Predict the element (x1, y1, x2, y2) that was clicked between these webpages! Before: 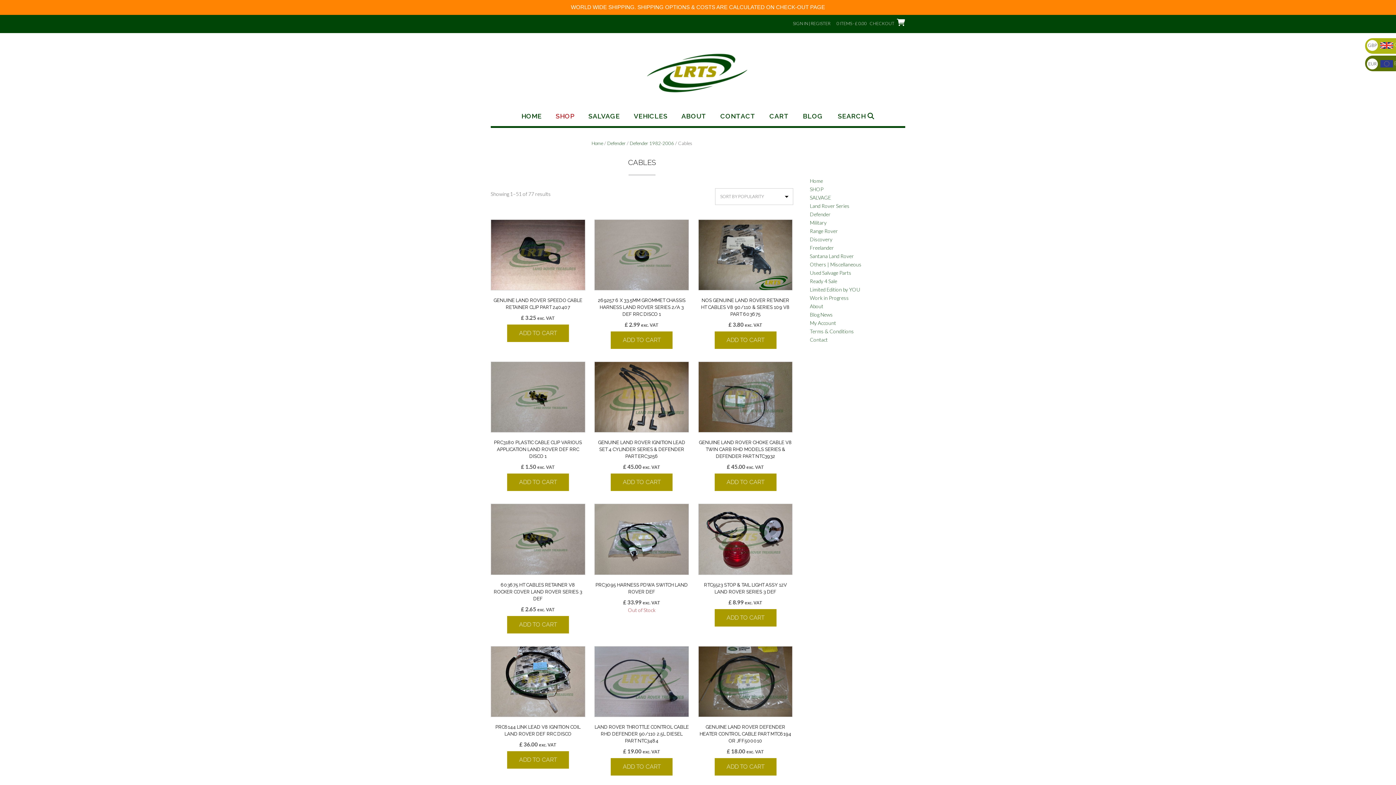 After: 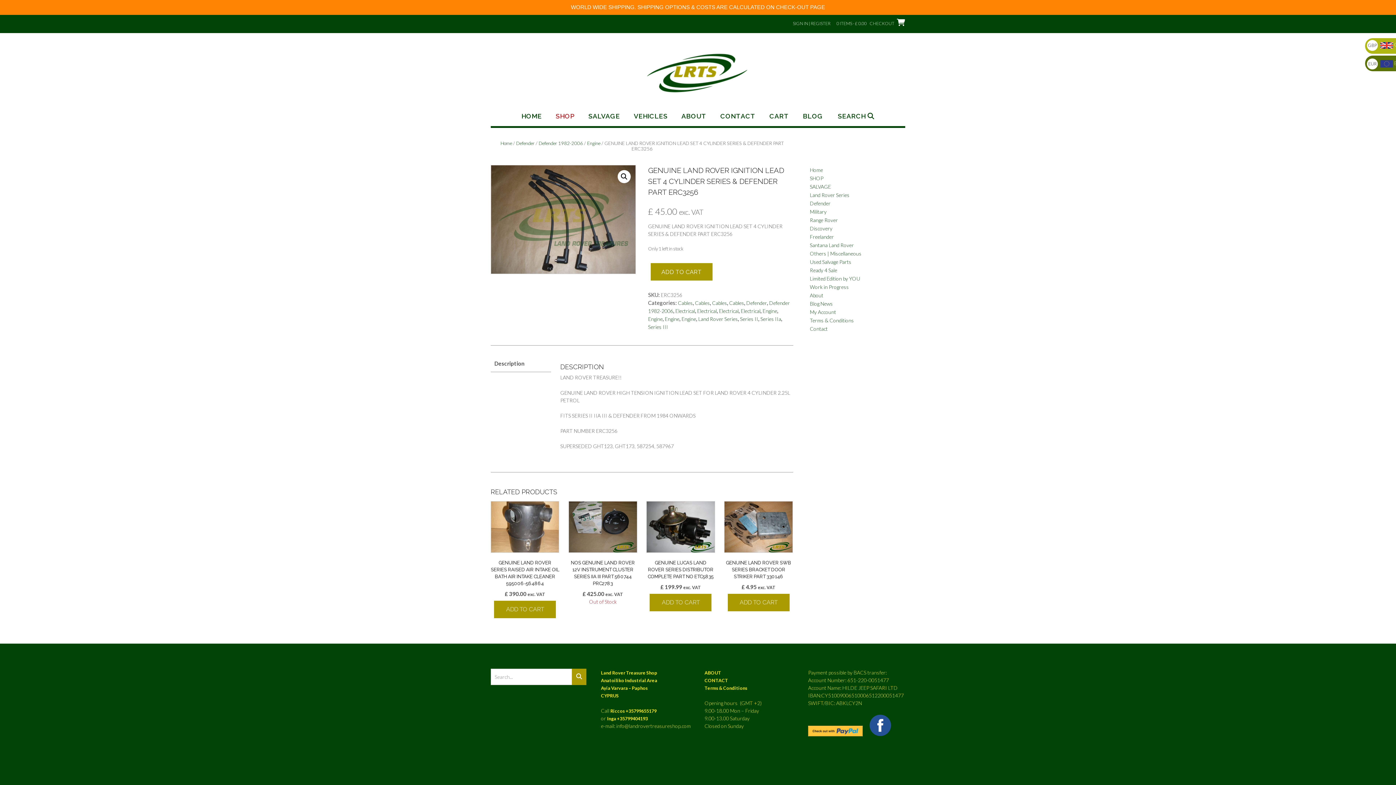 Action: label: GENUINE LAND ROVER IGNITION LEAD SET 4 CYLINDER SERIES & DEFENDER PART ERC3256
£ 45.00 exc. VAT bbox: (594, 361, 689, 471)